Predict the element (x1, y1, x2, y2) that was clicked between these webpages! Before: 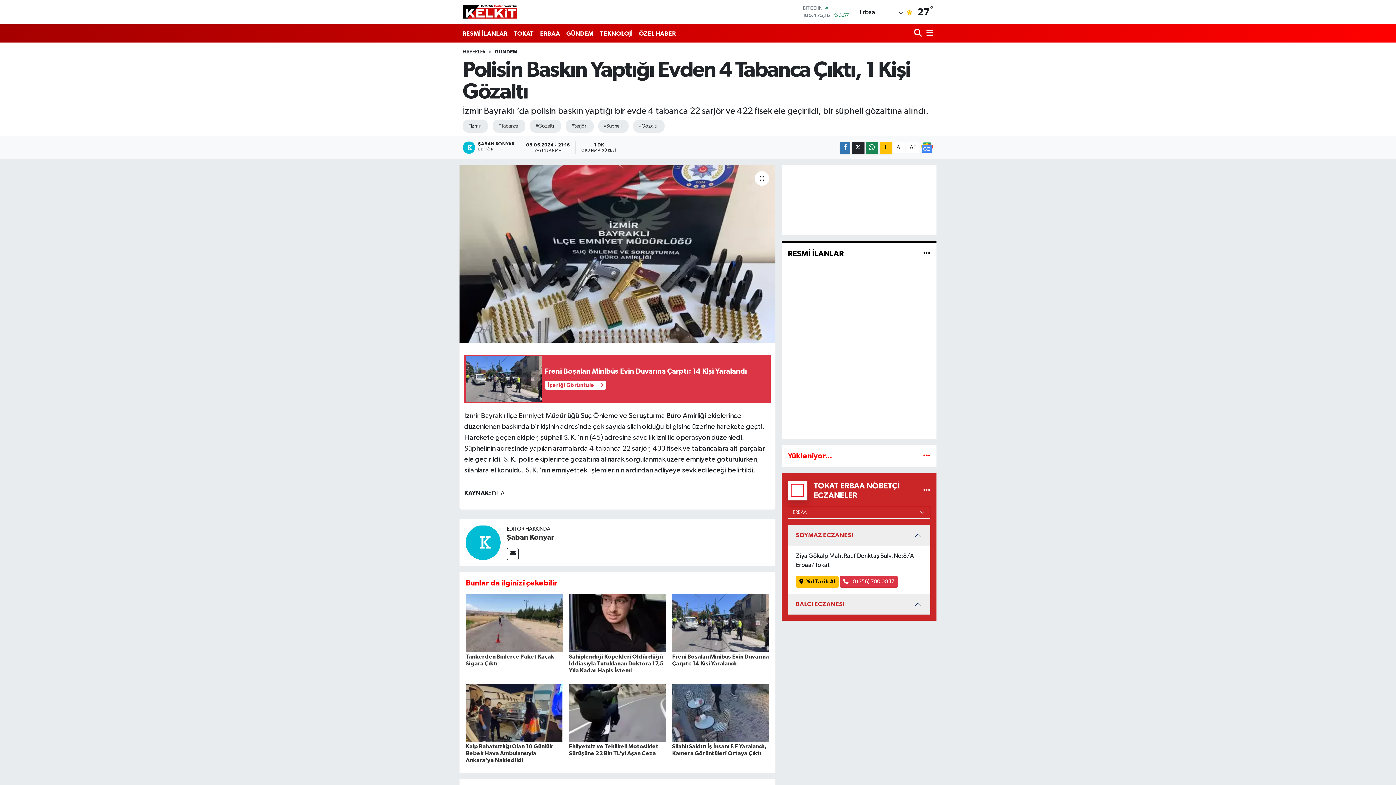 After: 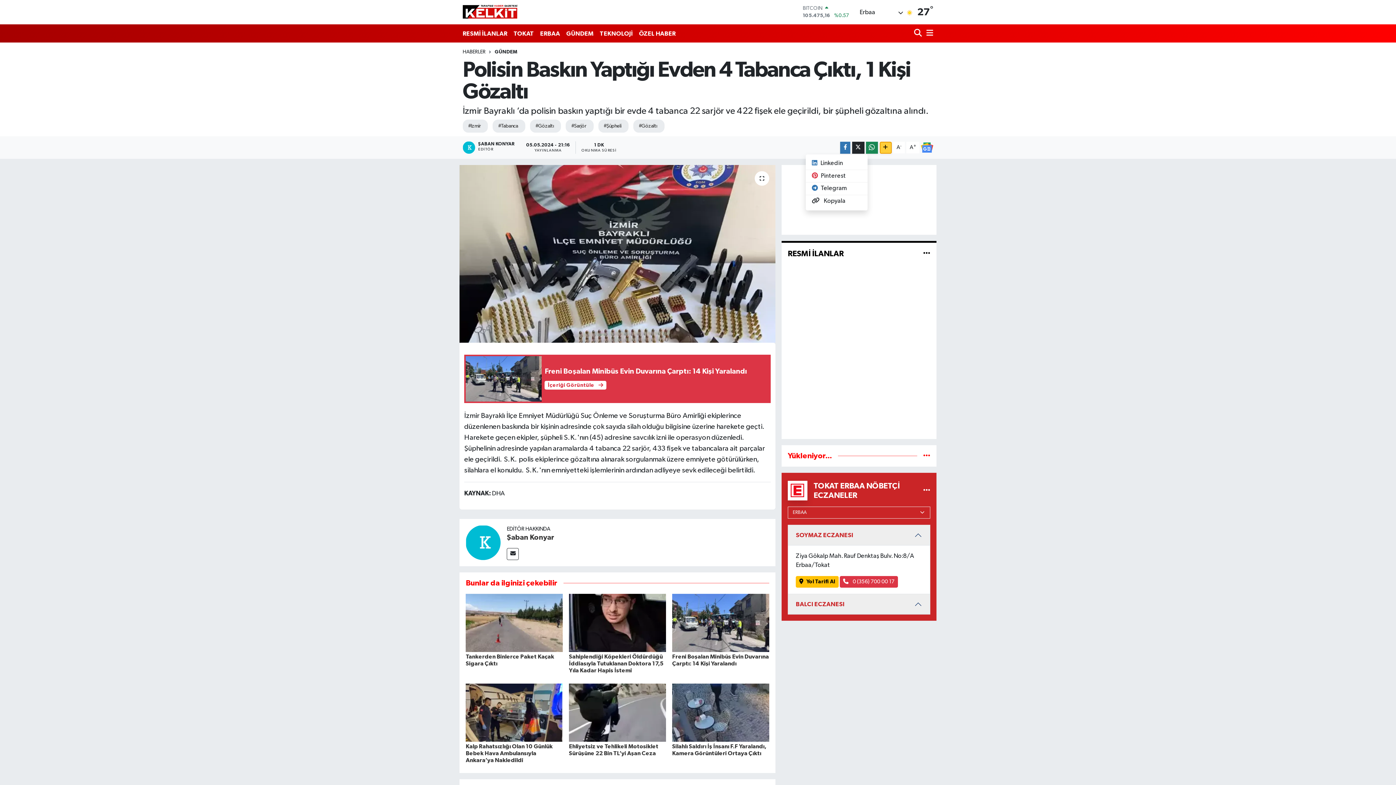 Action: bbox: (879, 141, 891, 153)